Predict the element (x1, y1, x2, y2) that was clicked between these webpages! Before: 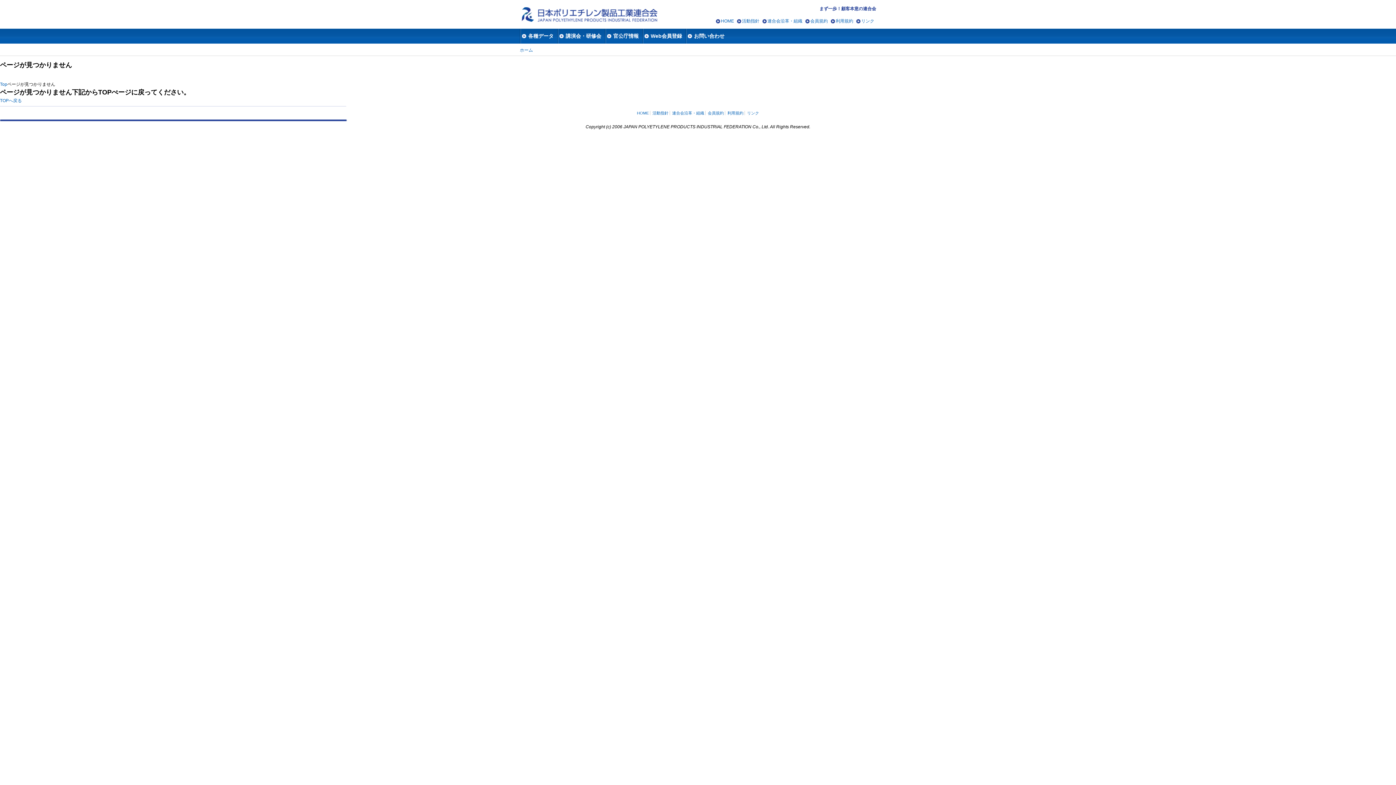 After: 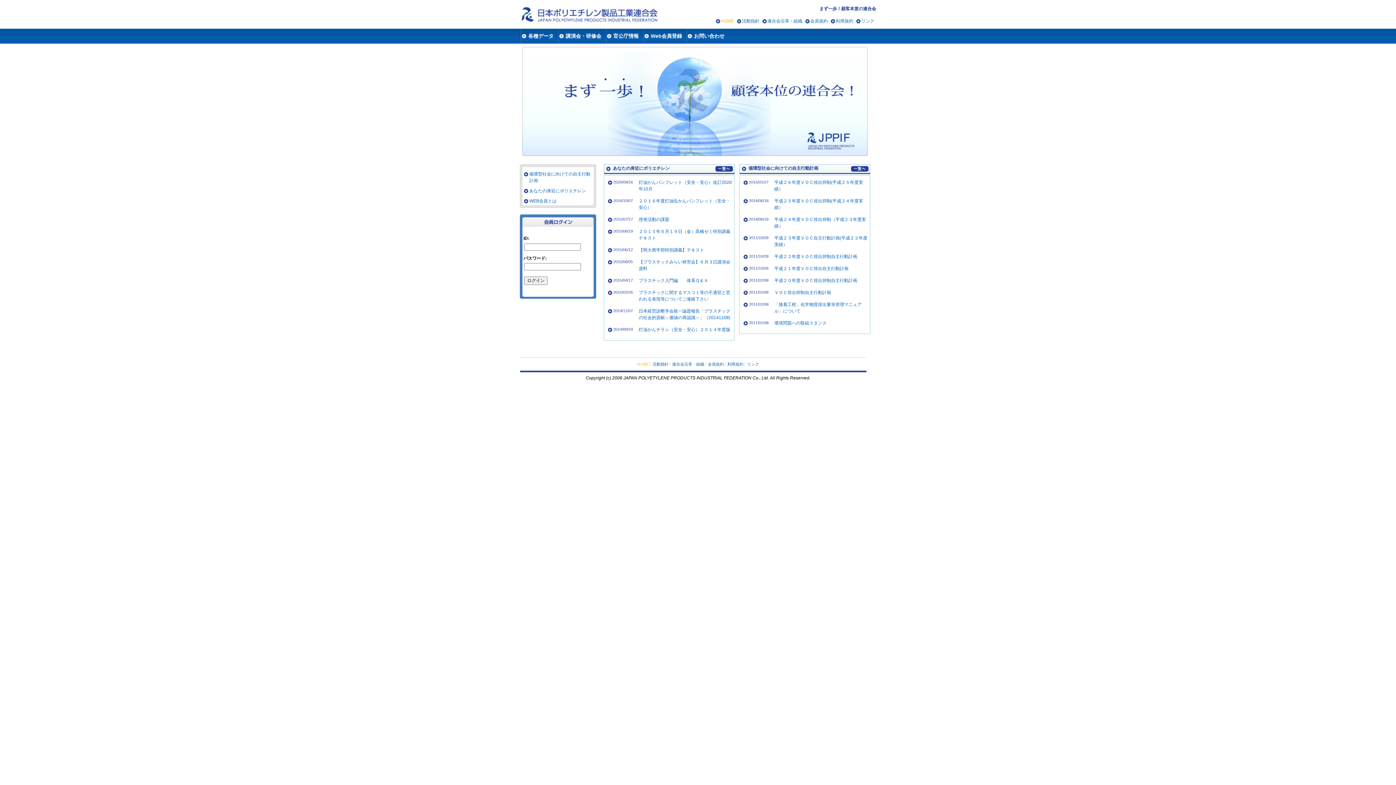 Action: bbox: (521, 17, 657, 22)